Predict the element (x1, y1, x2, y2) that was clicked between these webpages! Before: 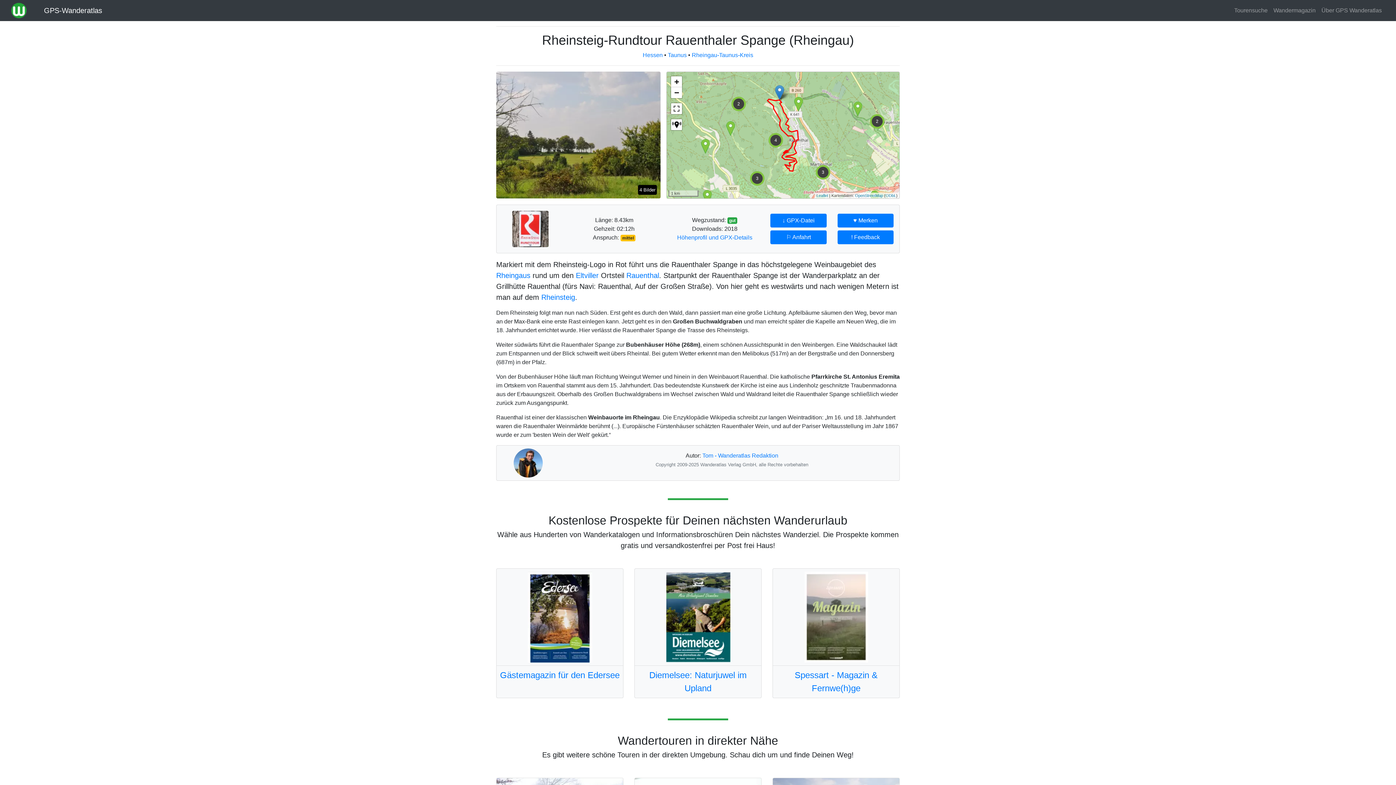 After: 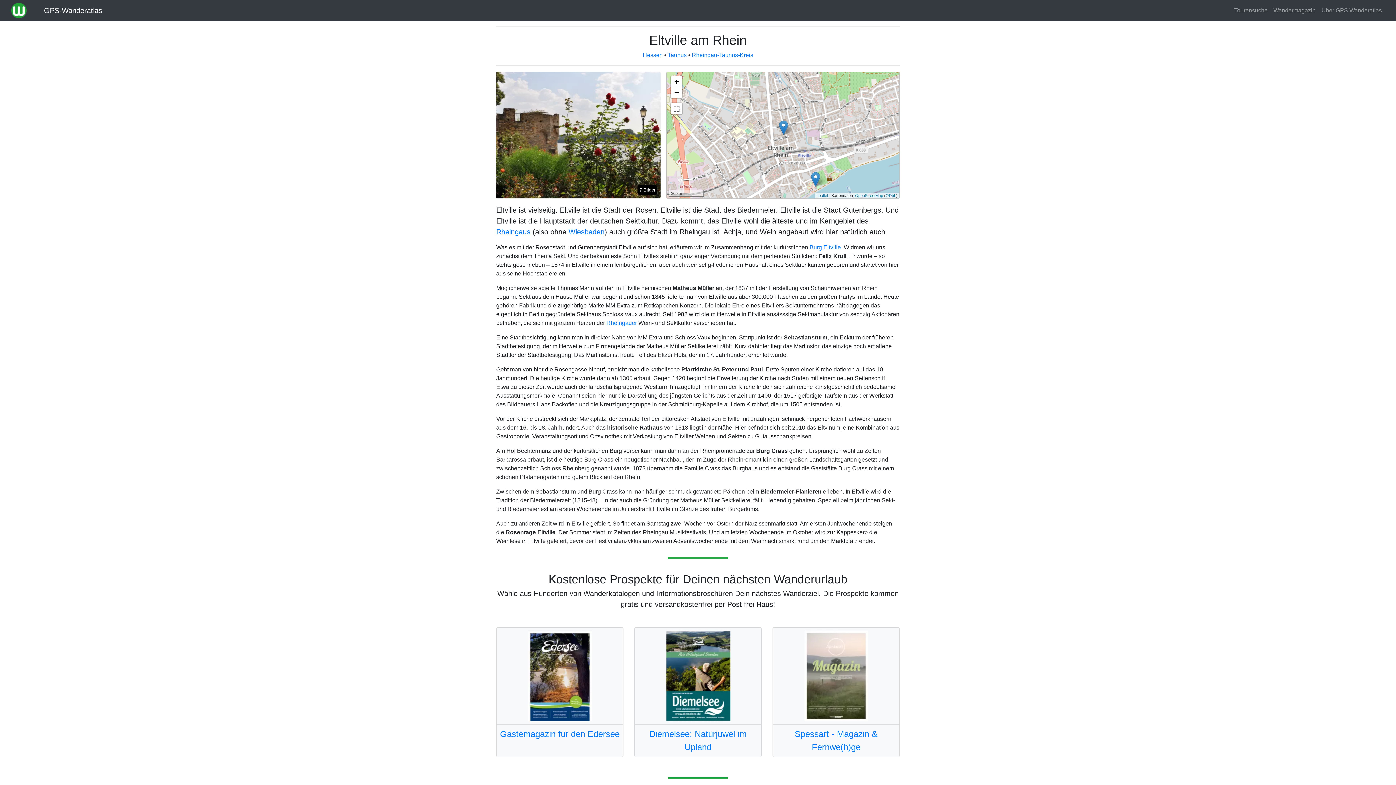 Action: bbox: (576, 271, 598, 279) label: Eltviller